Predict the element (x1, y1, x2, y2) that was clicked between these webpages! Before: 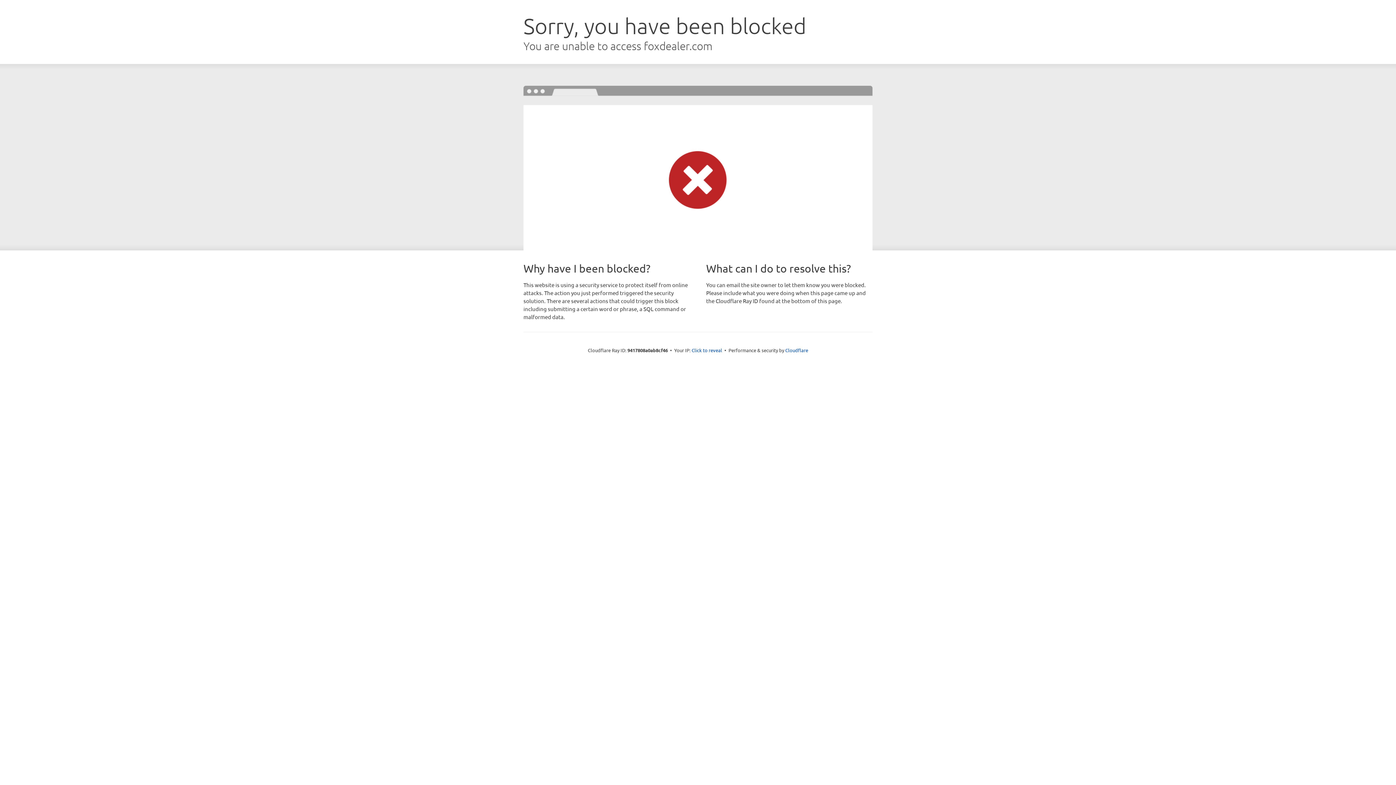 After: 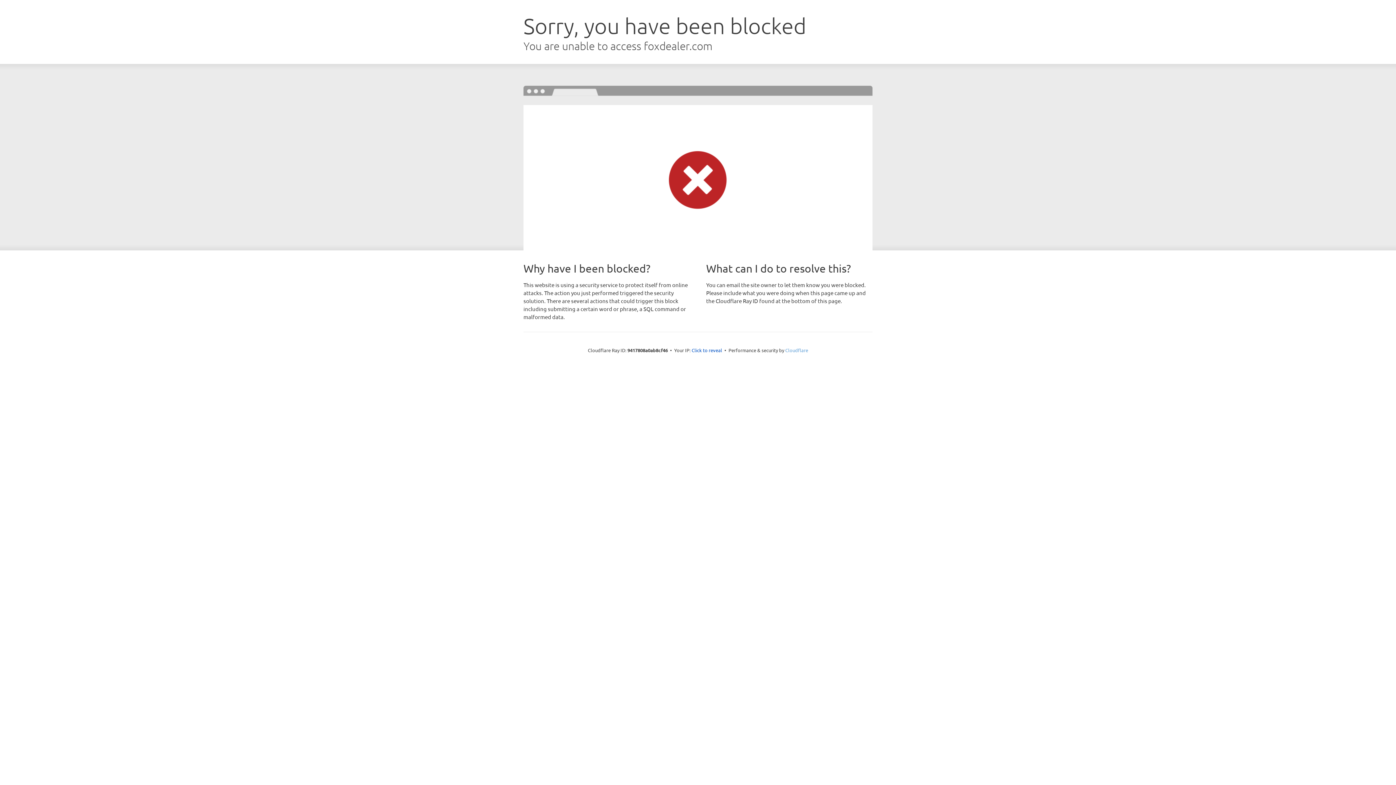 Action: bbox: (785, 347, 808, 353) label: Cloudflare